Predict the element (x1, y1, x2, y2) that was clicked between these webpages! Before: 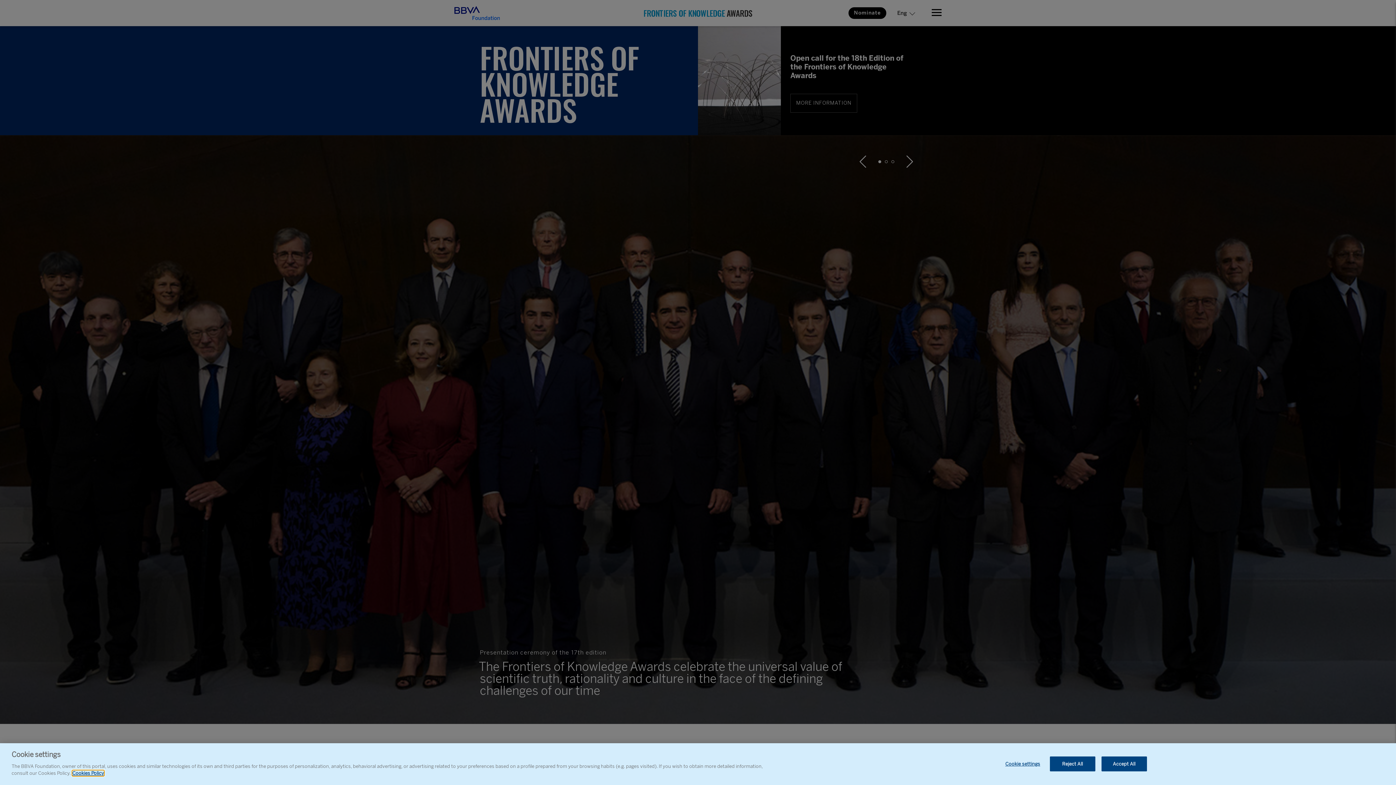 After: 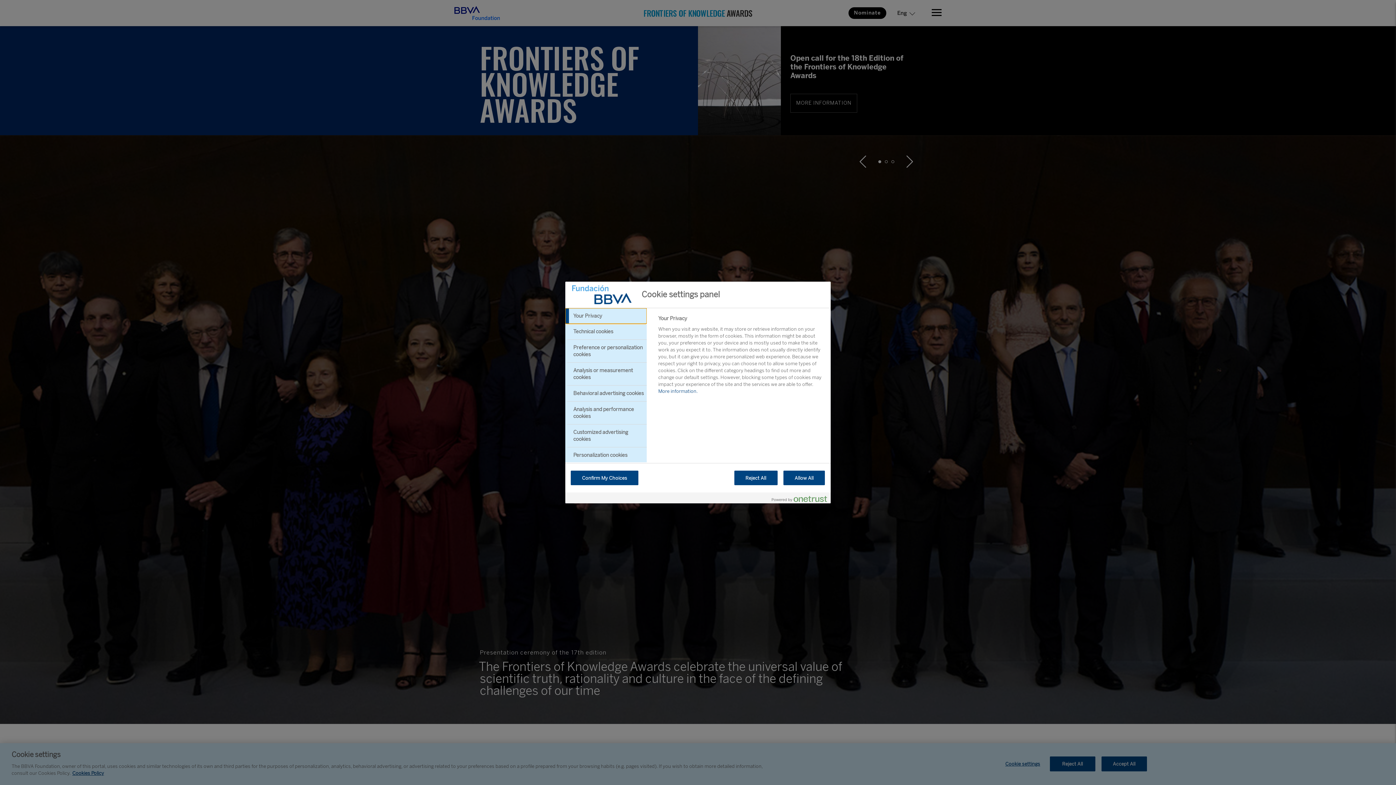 Action: bbox: (998, 757, 1043, 771) label: Cookie settings